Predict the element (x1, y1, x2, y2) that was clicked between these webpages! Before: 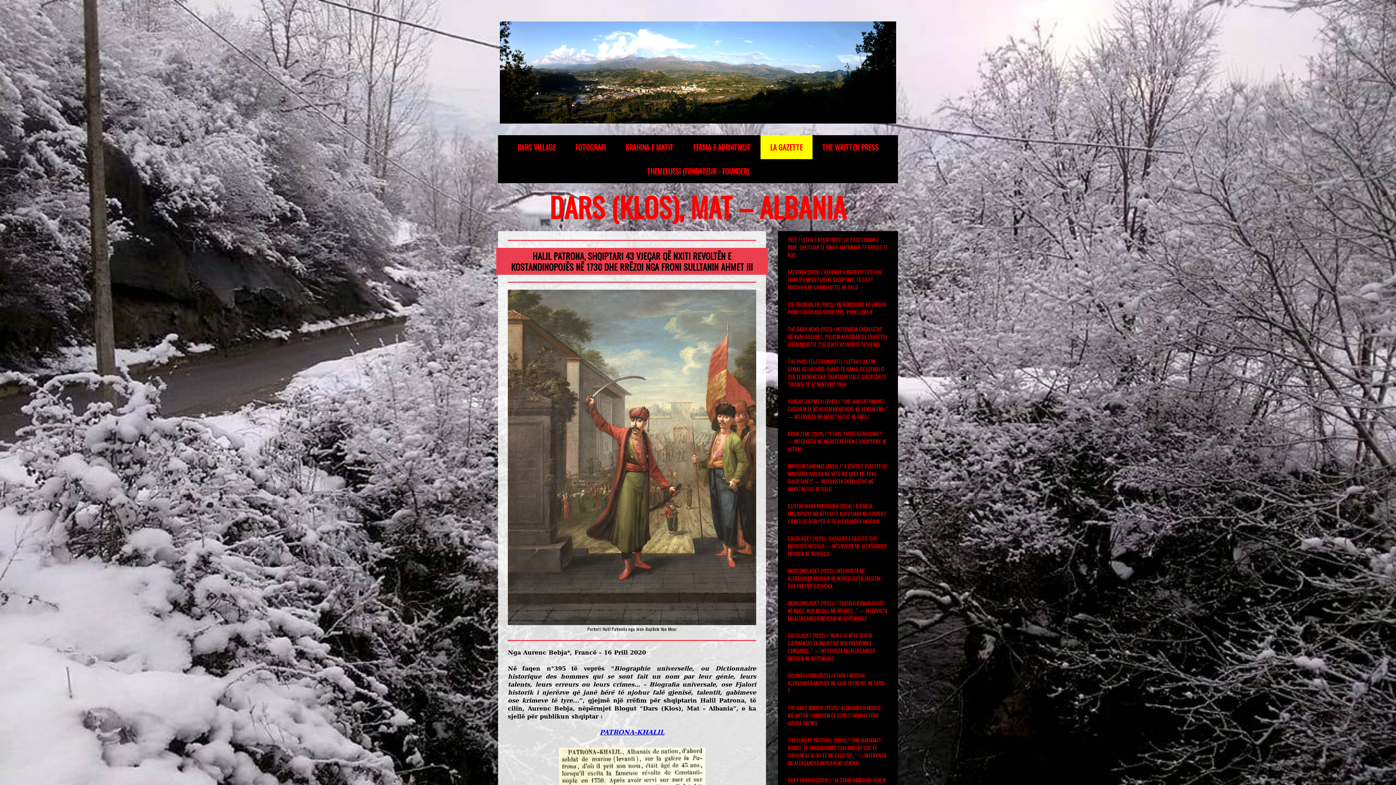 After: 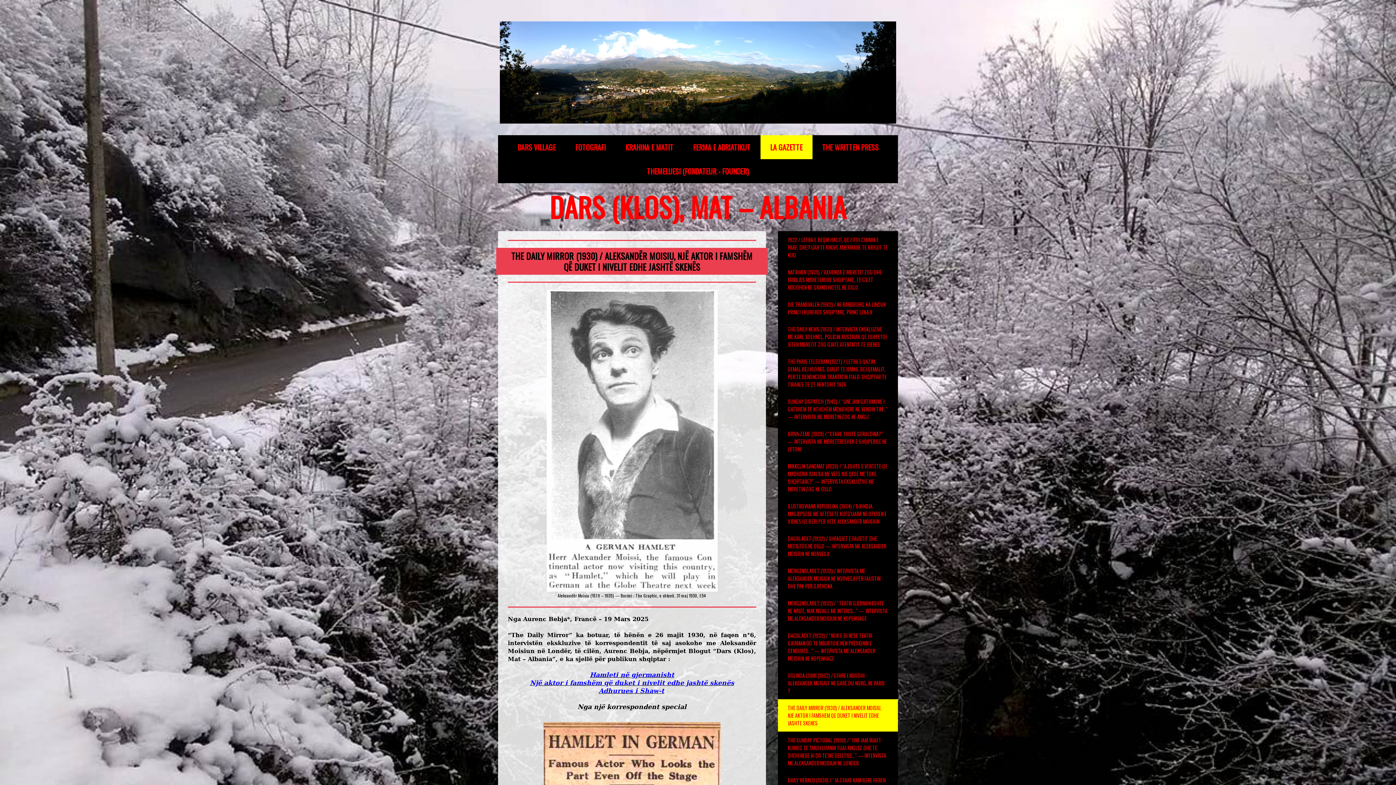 Action: label: THE DAILY MIRROR (1930) / ALEKSANDER MOISIU, NJE AKTOR I FAMSHEM QE DUKET I NIVELIT EDHE JASHTE SKENES bbox: (778, 699, 898, 732)